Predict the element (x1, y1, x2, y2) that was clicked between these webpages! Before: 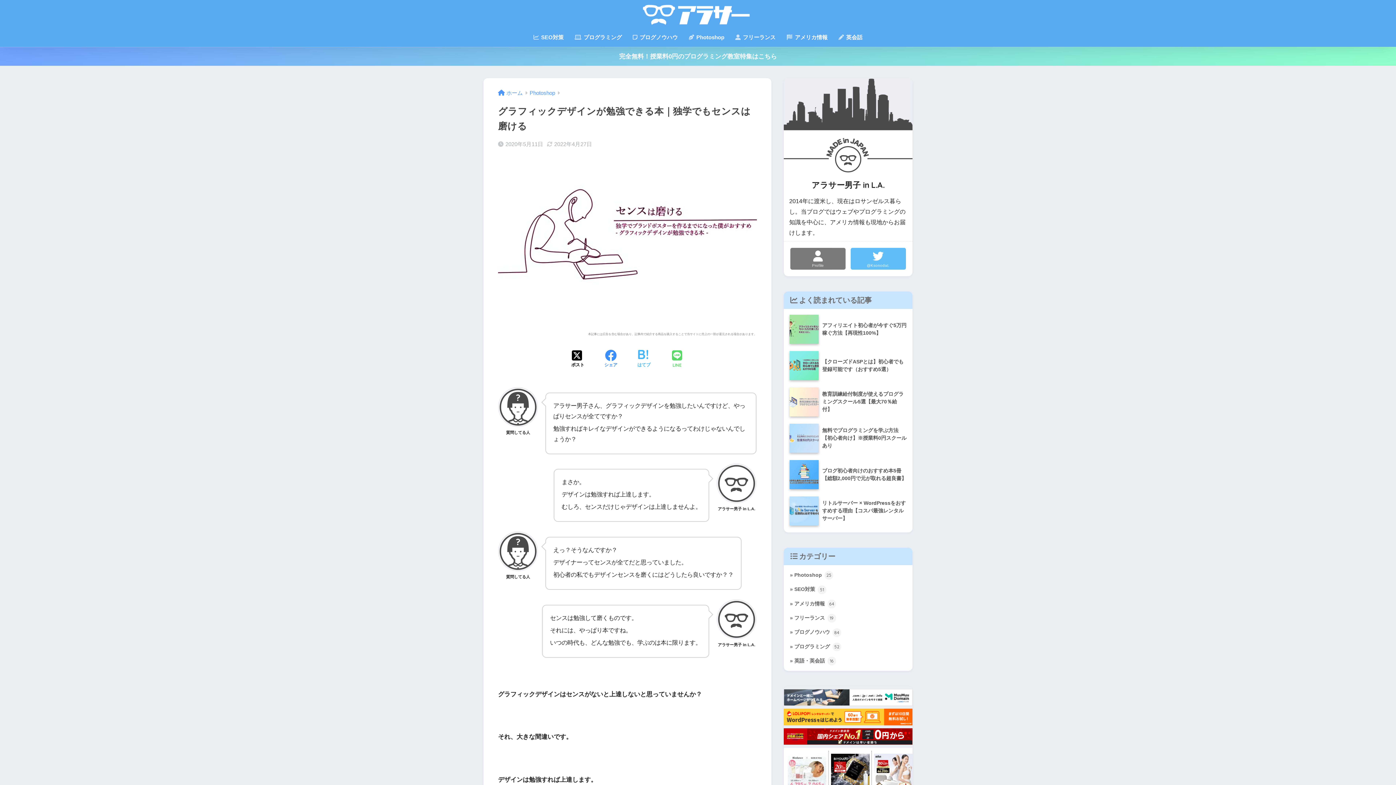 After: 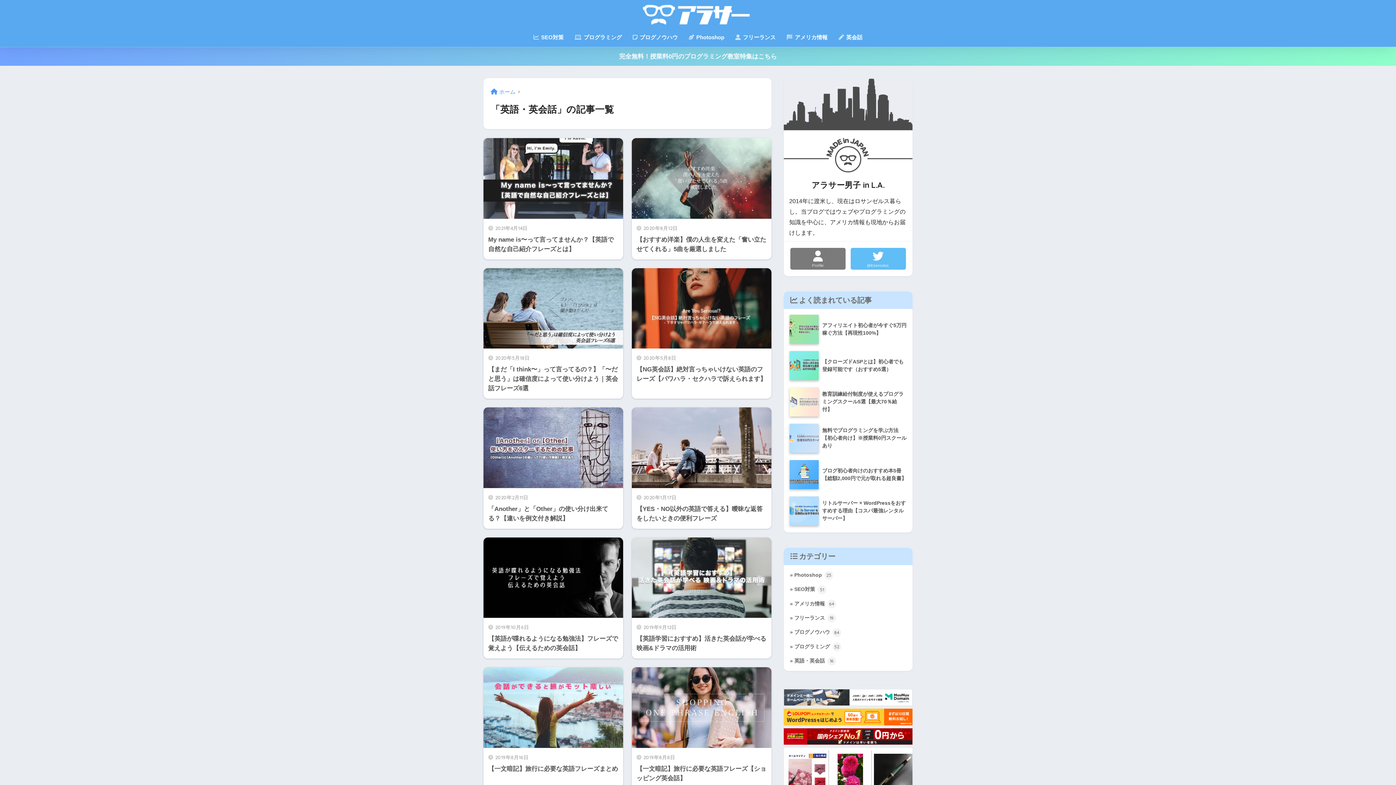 Action: bbox: (833, 29, 868, 46) label:  英会話